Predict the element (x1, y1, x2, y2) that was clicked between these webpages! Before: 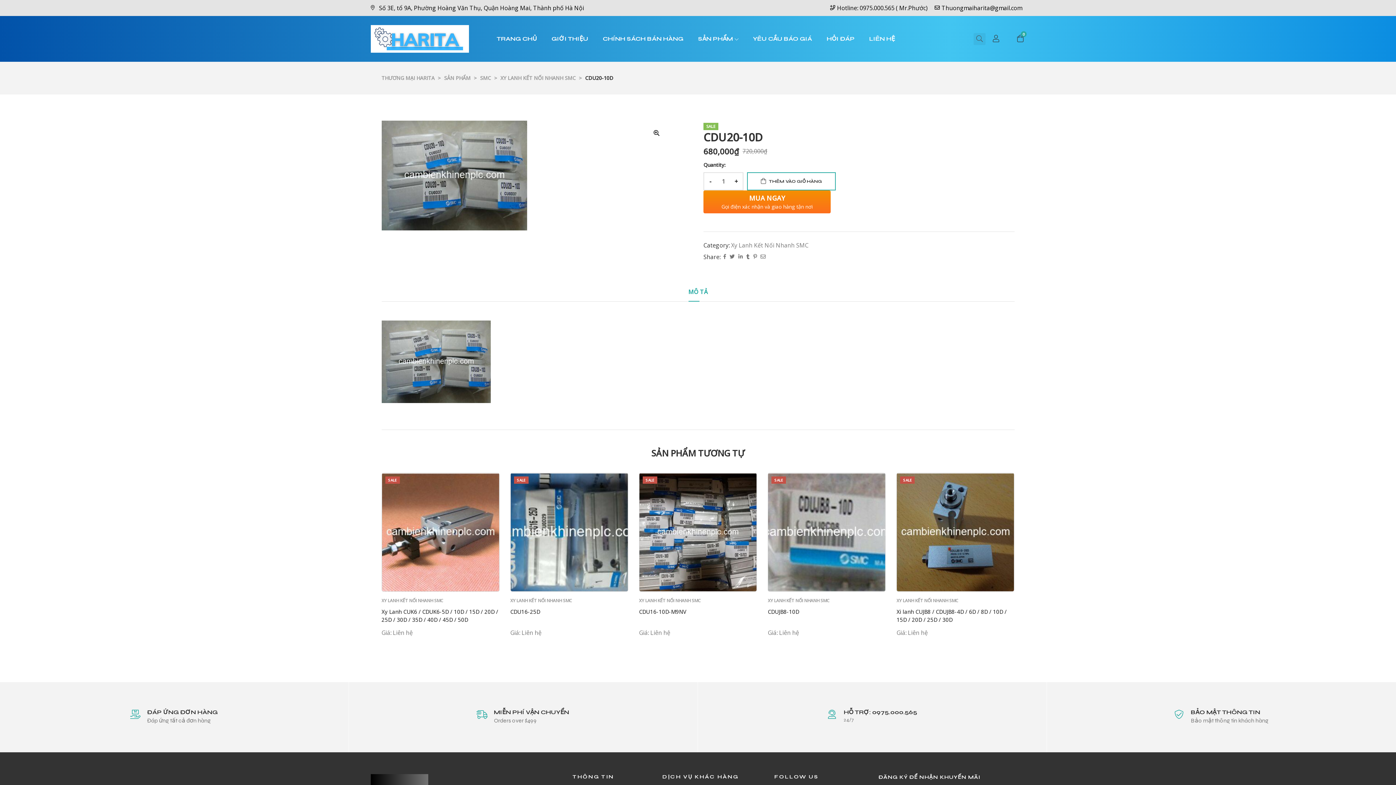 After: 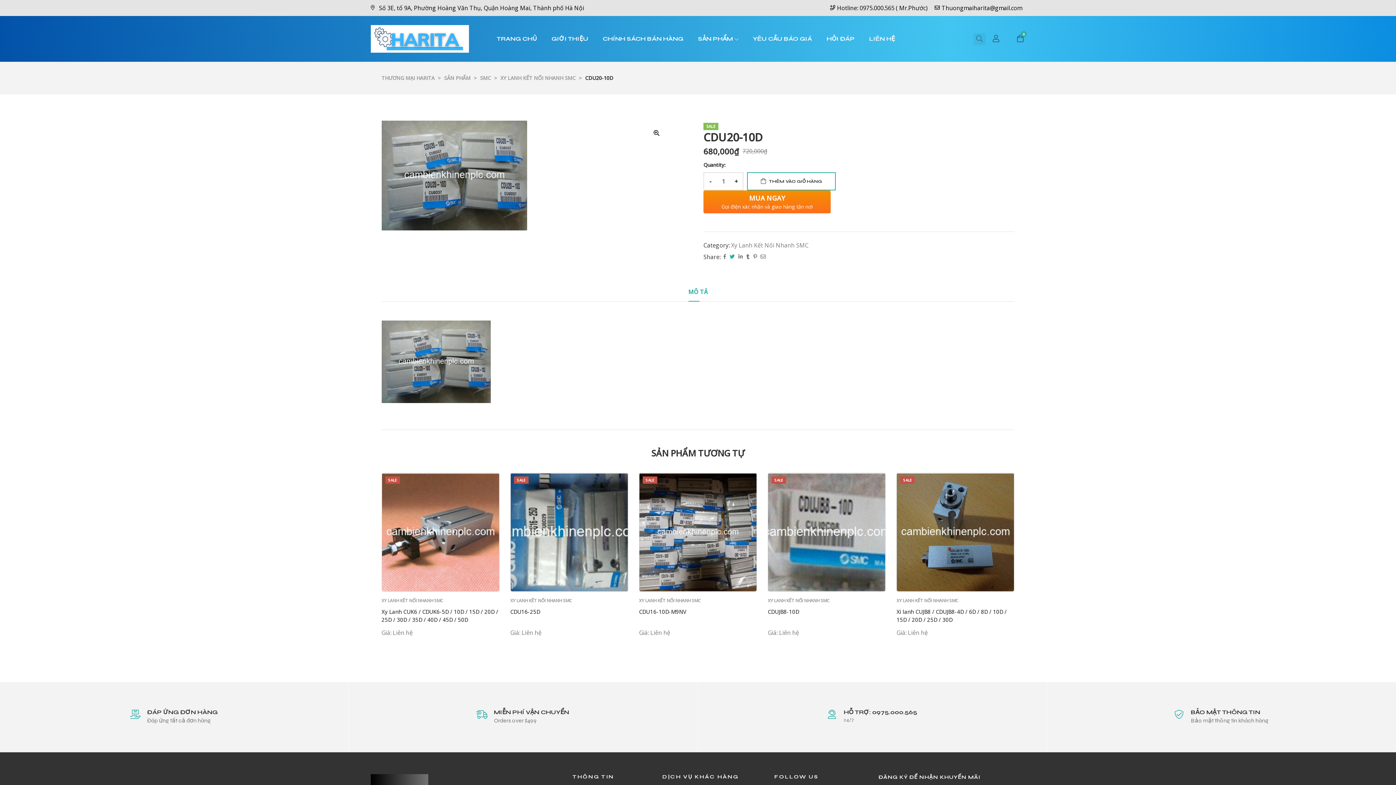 Action: bbox: (728, 251, 736, 262)